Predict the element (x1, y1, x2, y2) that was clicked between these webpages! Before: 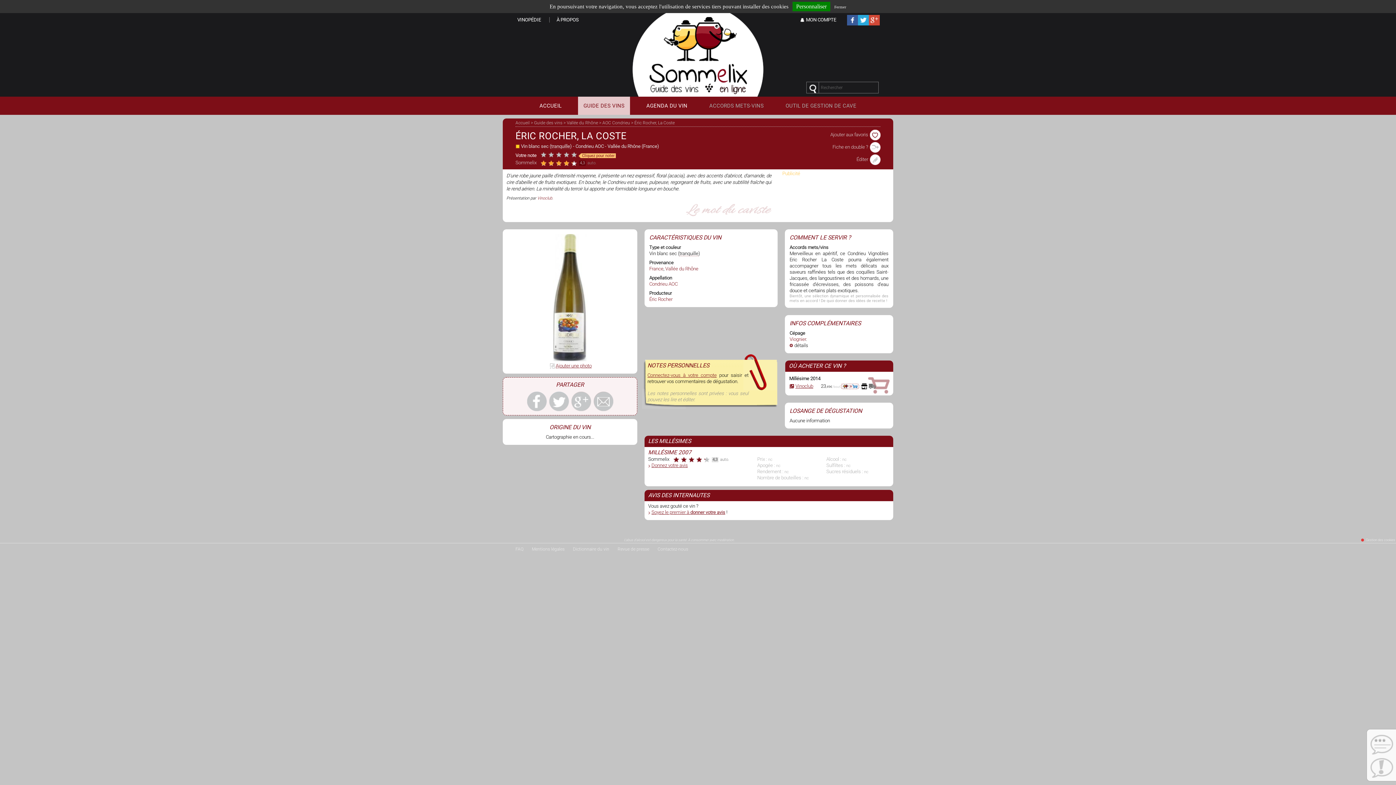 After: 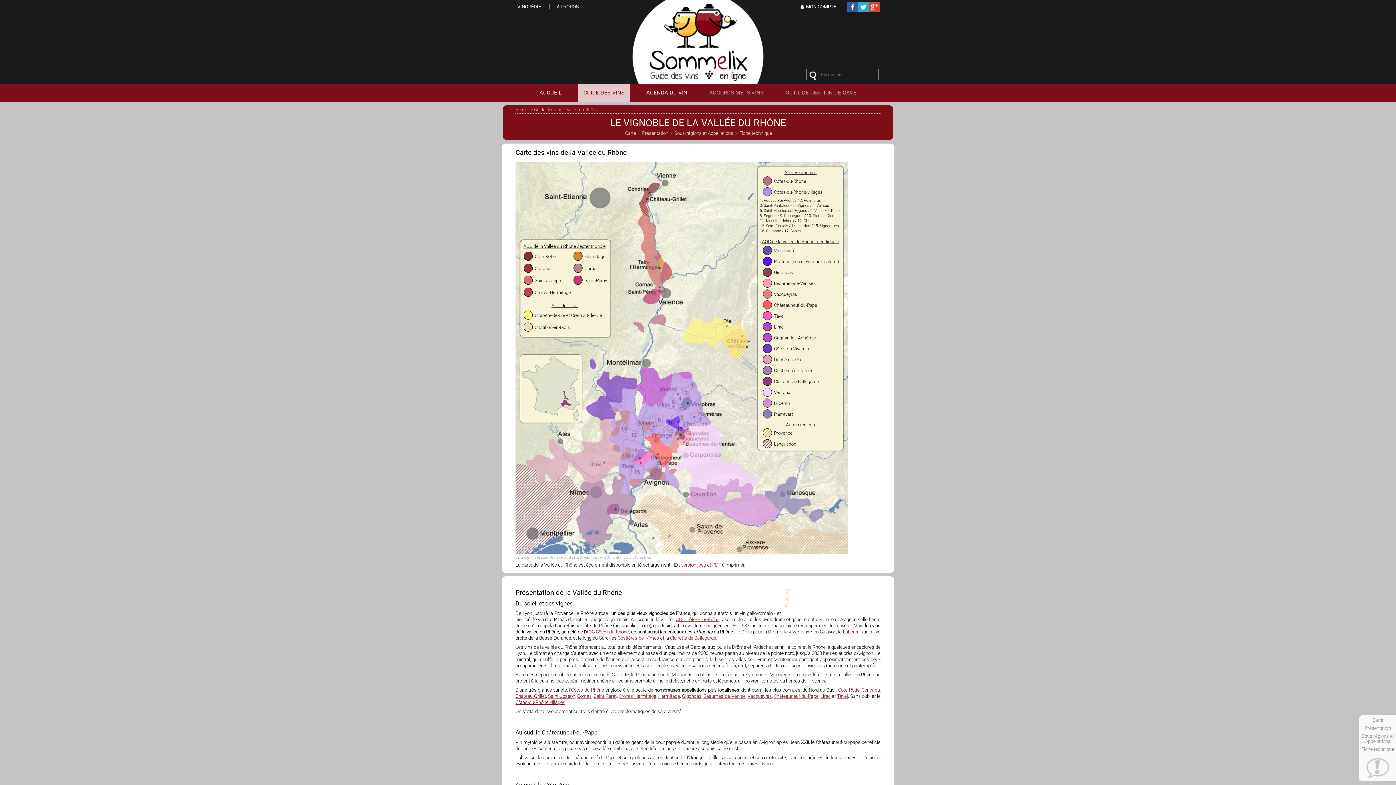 Action: bbox: (566, 120, 598, 125) label: Vallée du Rhône